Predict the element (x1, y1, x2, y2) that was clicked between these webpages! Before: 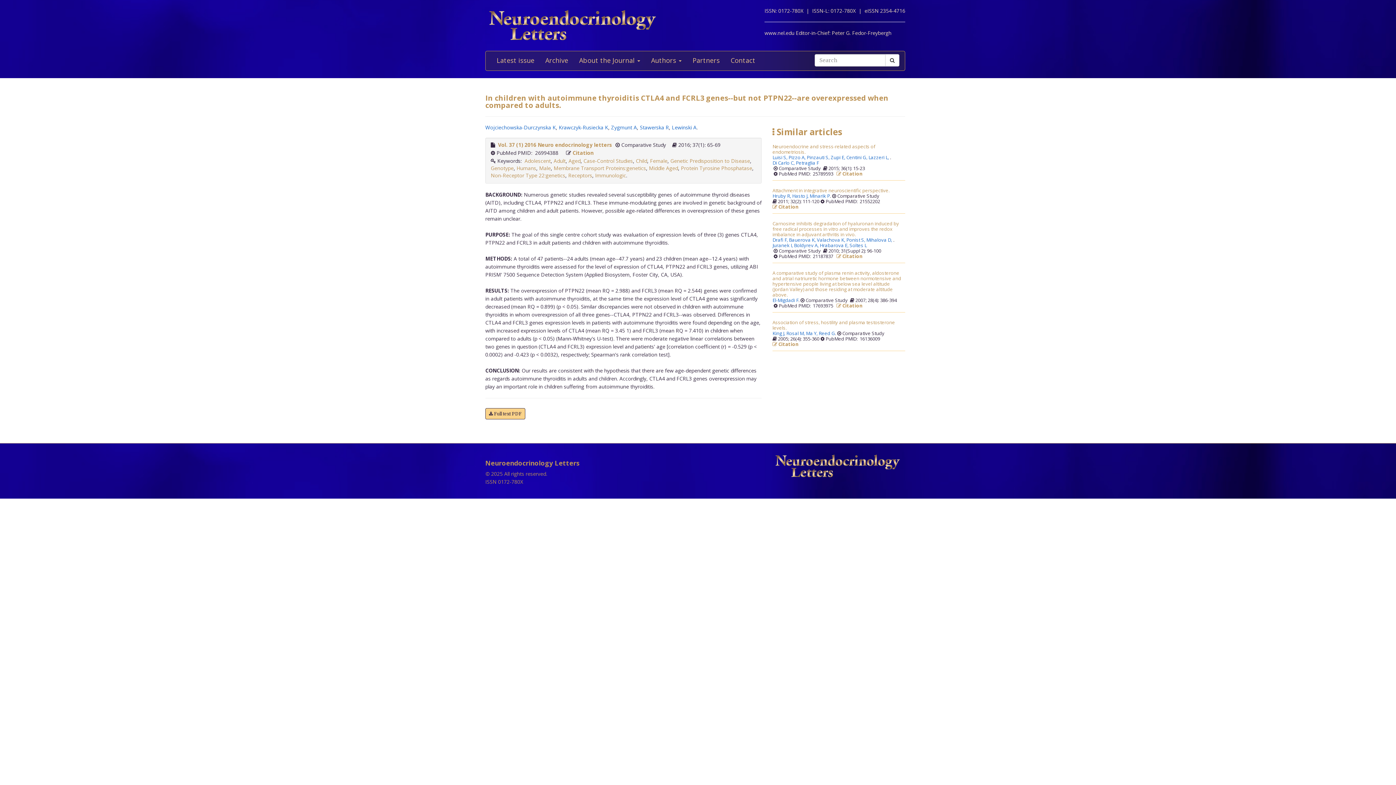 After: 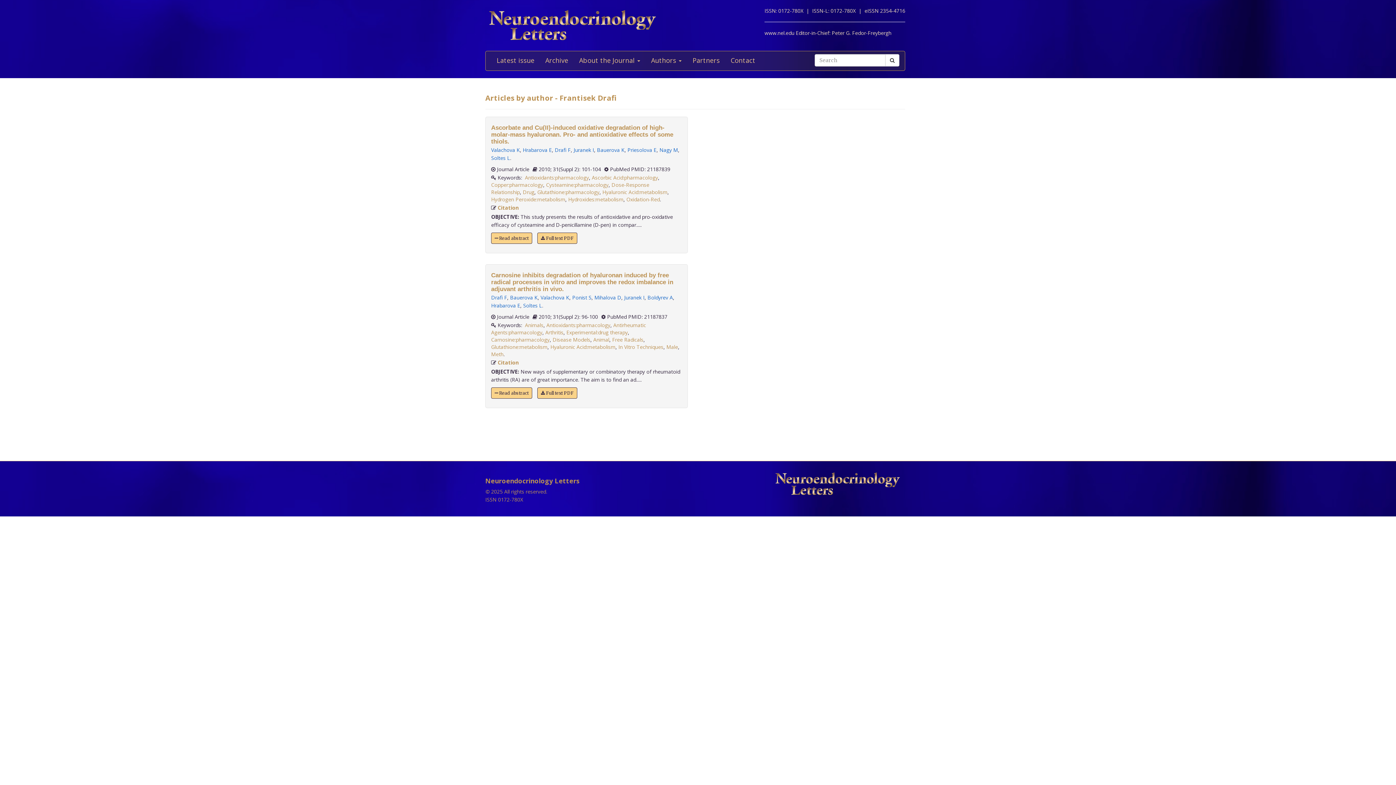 Action: bbox: (772, 237, 789, 242) label: Drafi F, 